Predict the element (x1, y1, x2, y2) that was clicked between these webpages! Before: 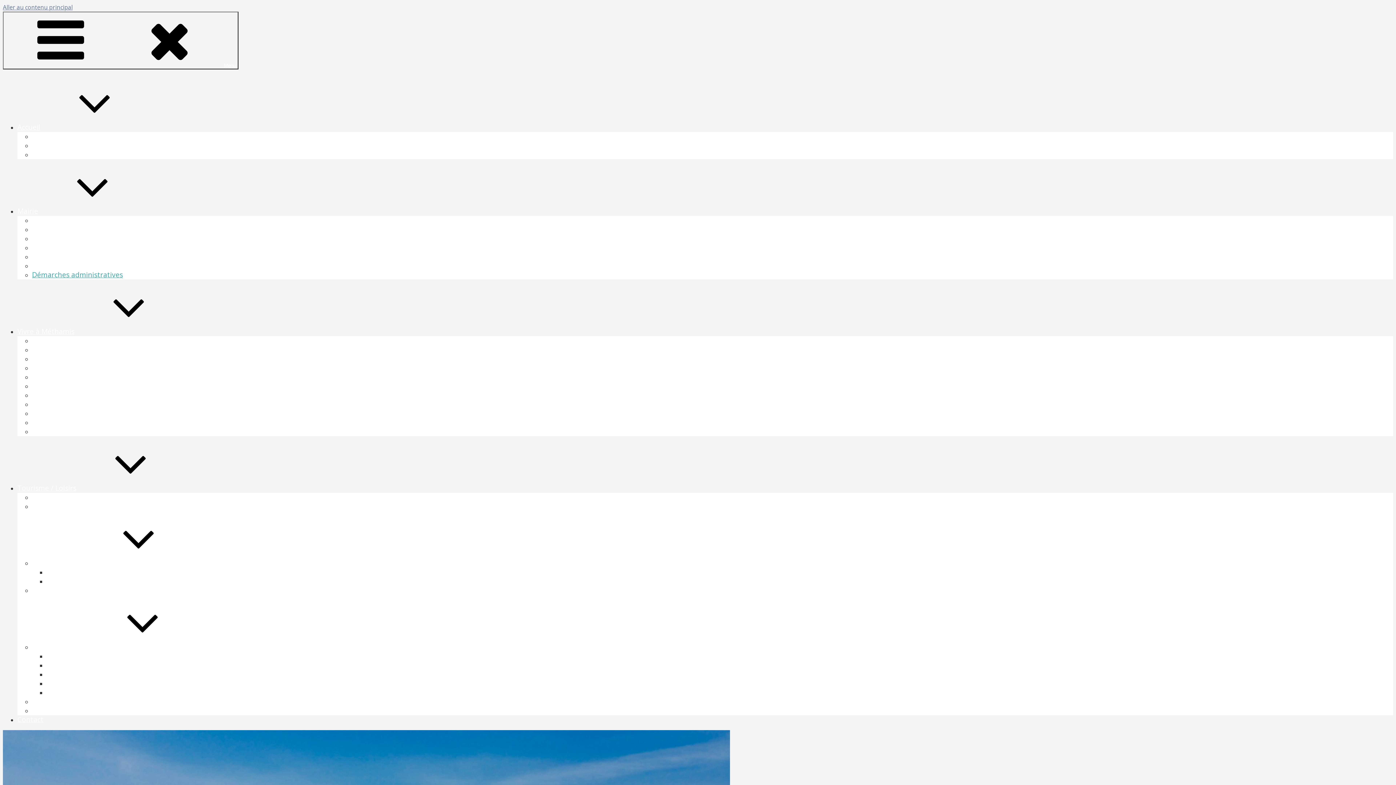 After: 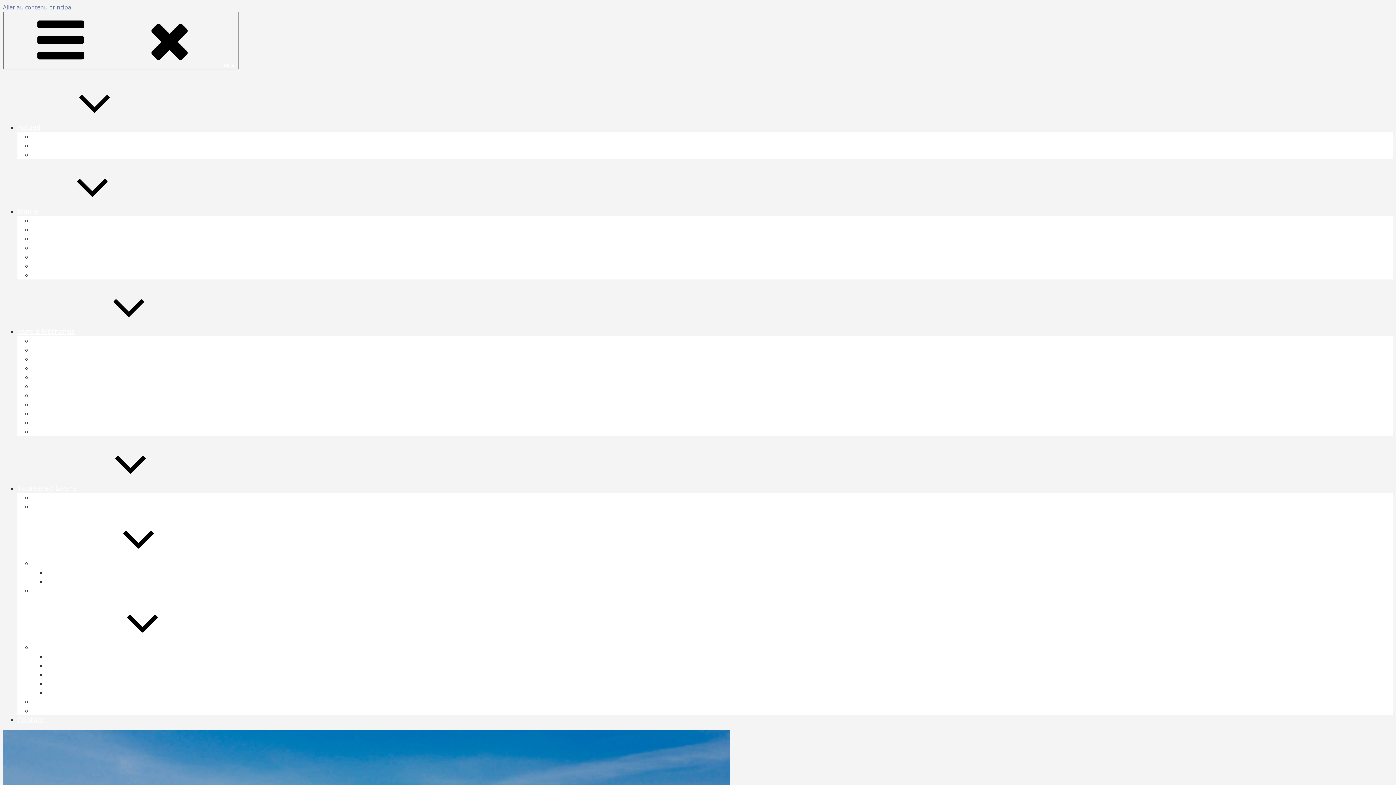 Action: bbox: (17, 326, 183, 336) label: Vivre à Méthamis